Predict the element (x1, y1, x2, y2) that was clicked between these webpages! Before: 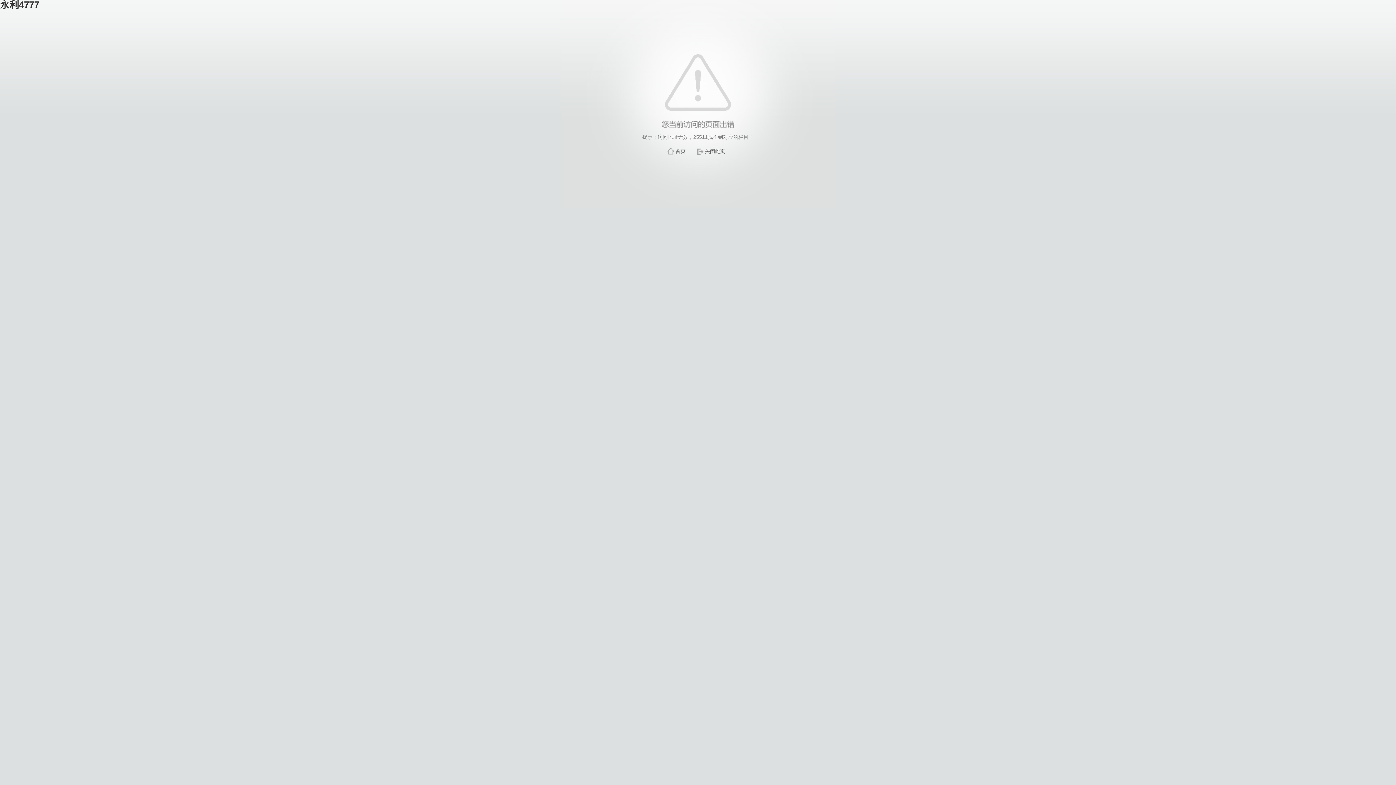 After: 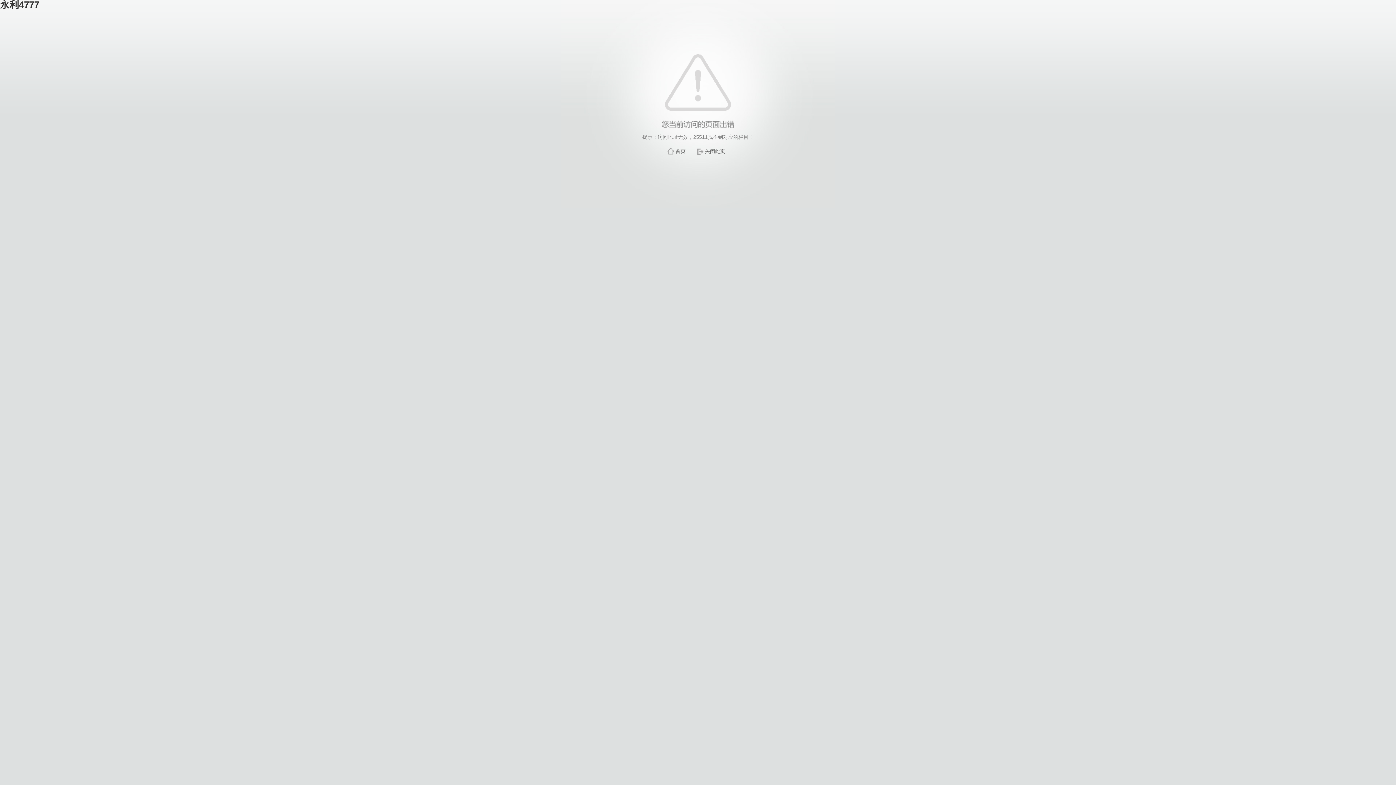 Action: label: 首页 bbox: (675, 148, 685, 154)